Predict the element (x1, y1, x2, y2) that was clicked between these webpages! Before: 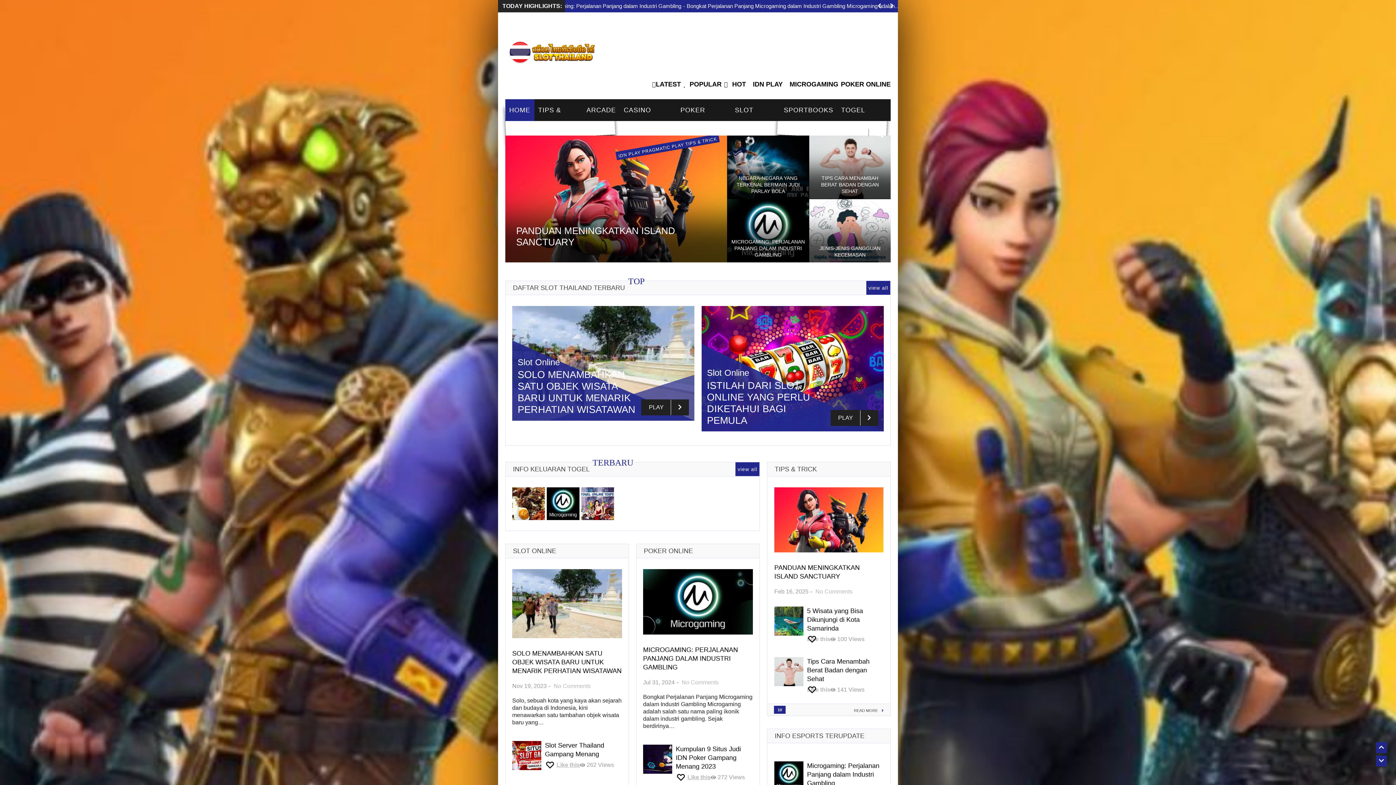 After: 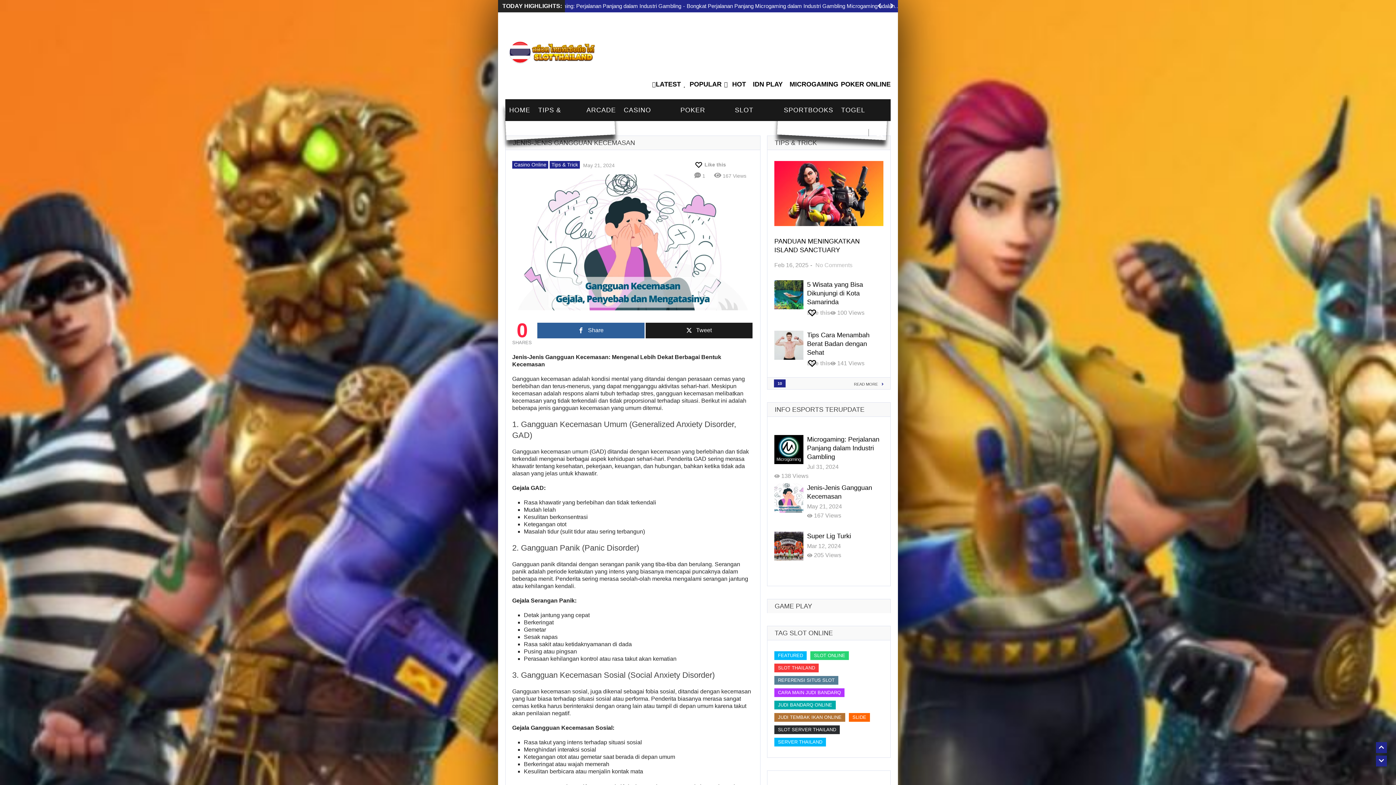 Action: bbox: (809, 199, 890, 262)